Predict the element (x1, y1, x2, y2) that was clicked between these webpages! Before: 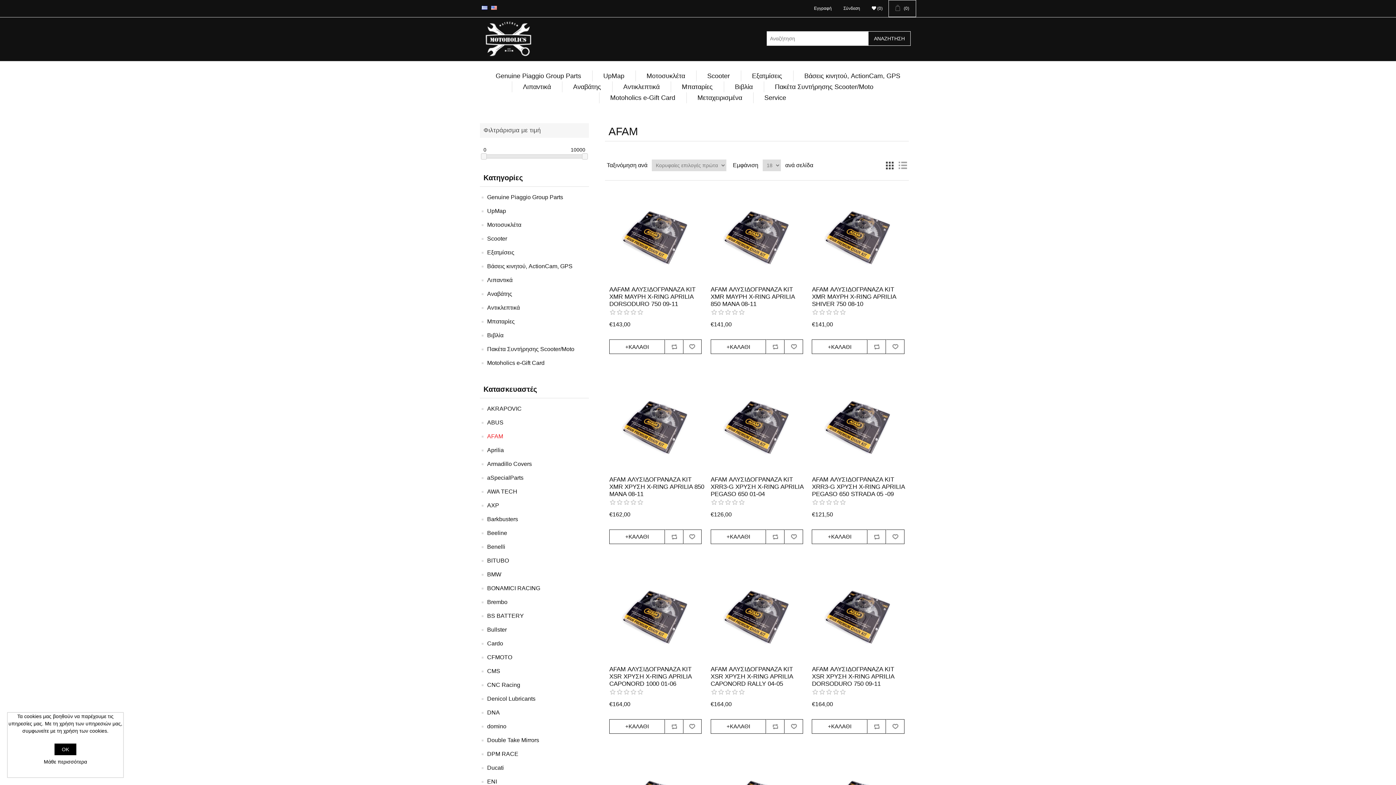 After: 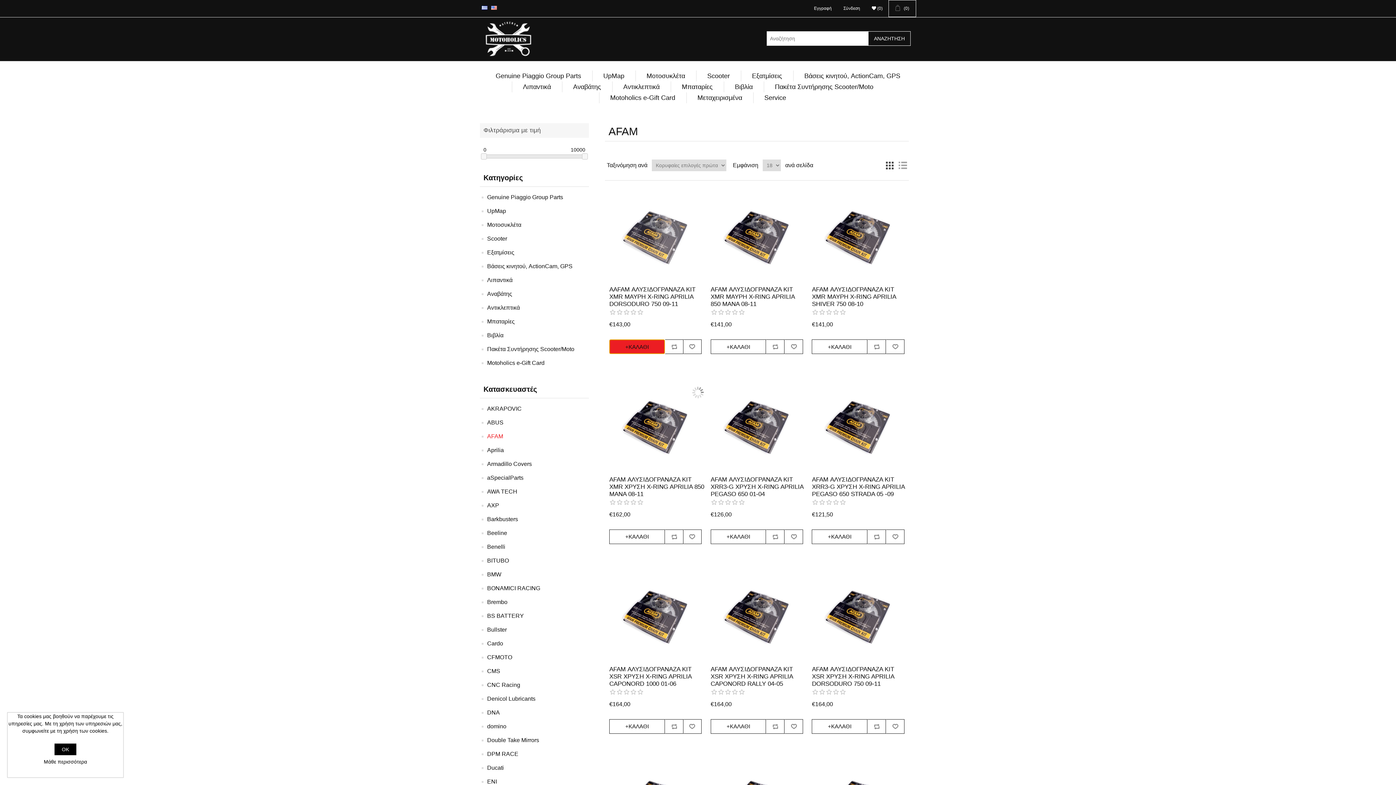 Action: label: +ΚΑΛΑΘΙ bbox: (609, 339, 665, 354)